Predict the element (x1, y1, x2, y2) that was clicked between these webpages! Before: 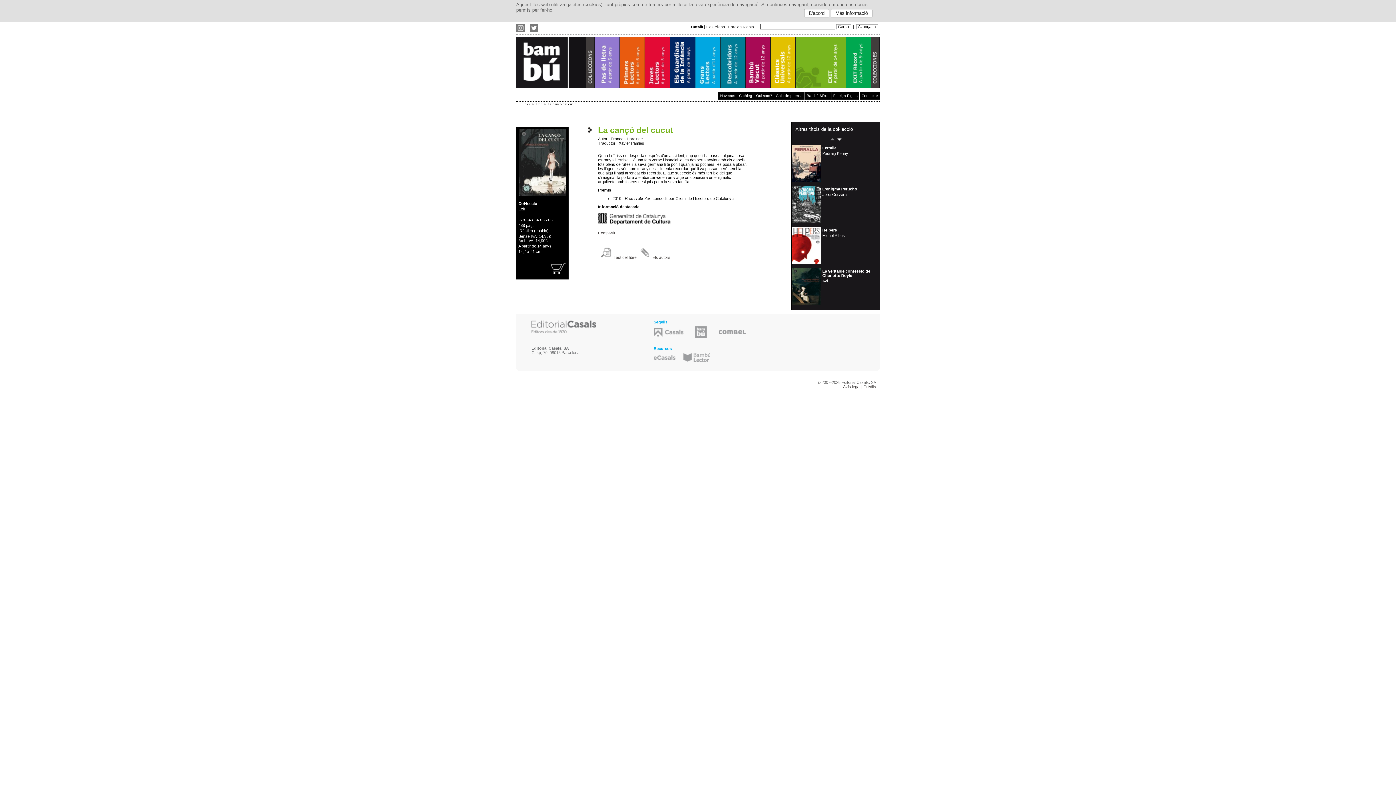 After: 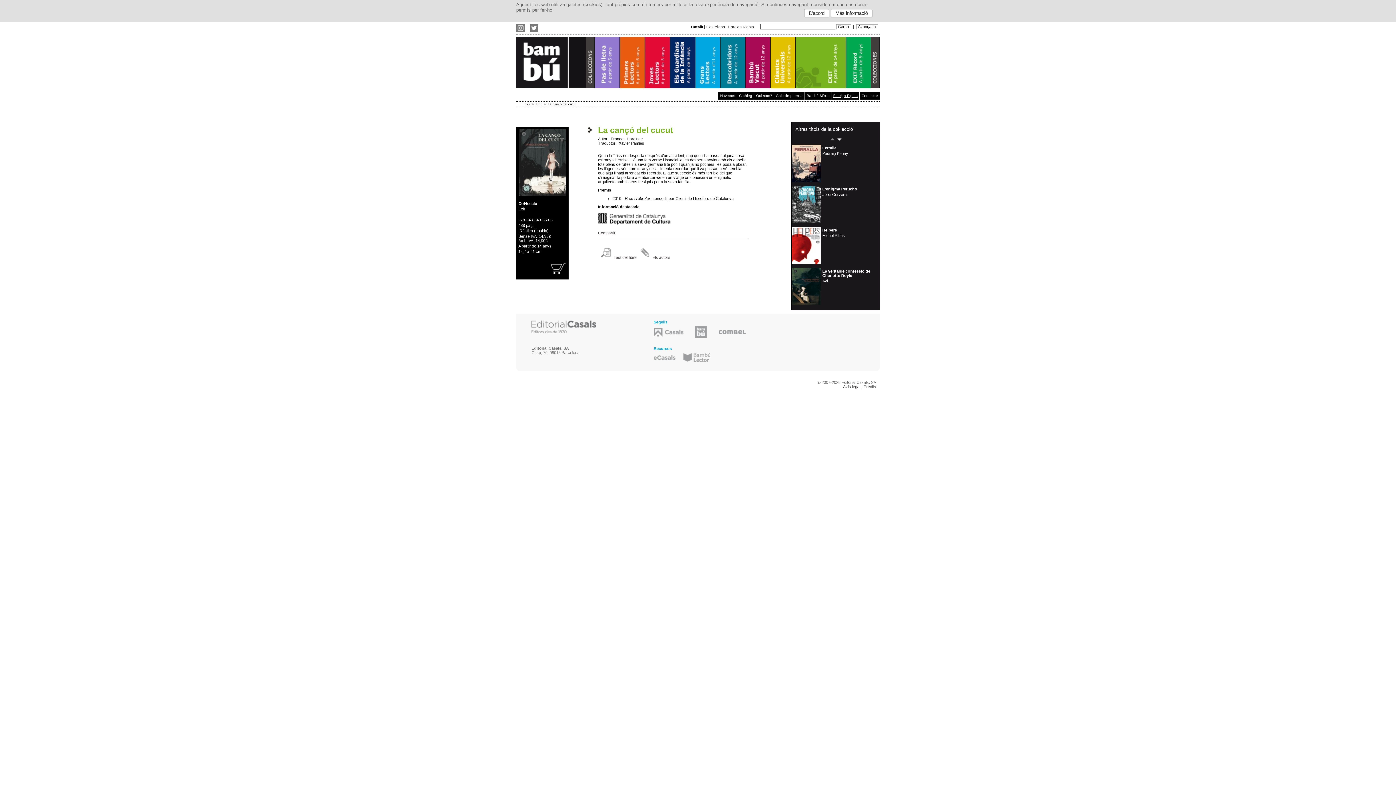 Action: label: Foreign Rights bbox: (831, 92, 859, 99)